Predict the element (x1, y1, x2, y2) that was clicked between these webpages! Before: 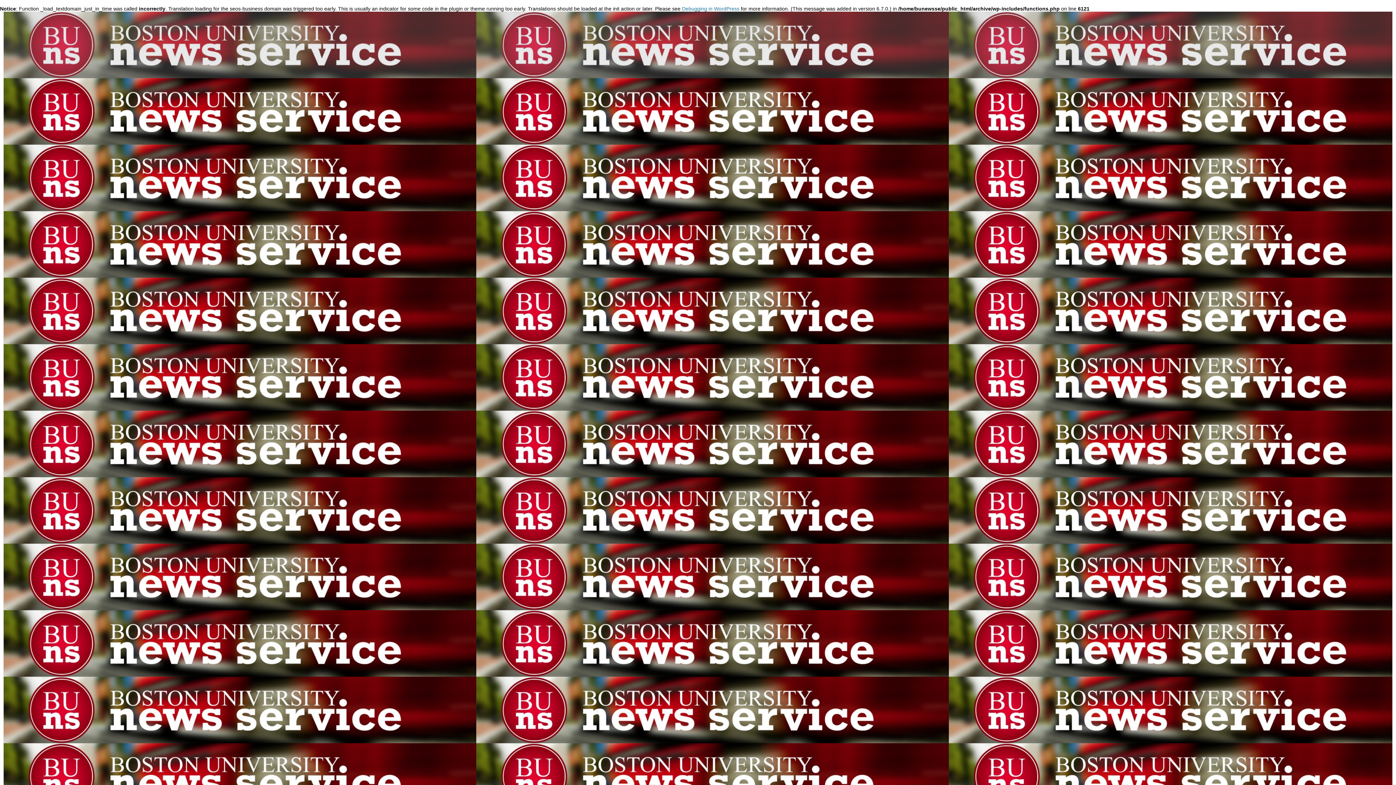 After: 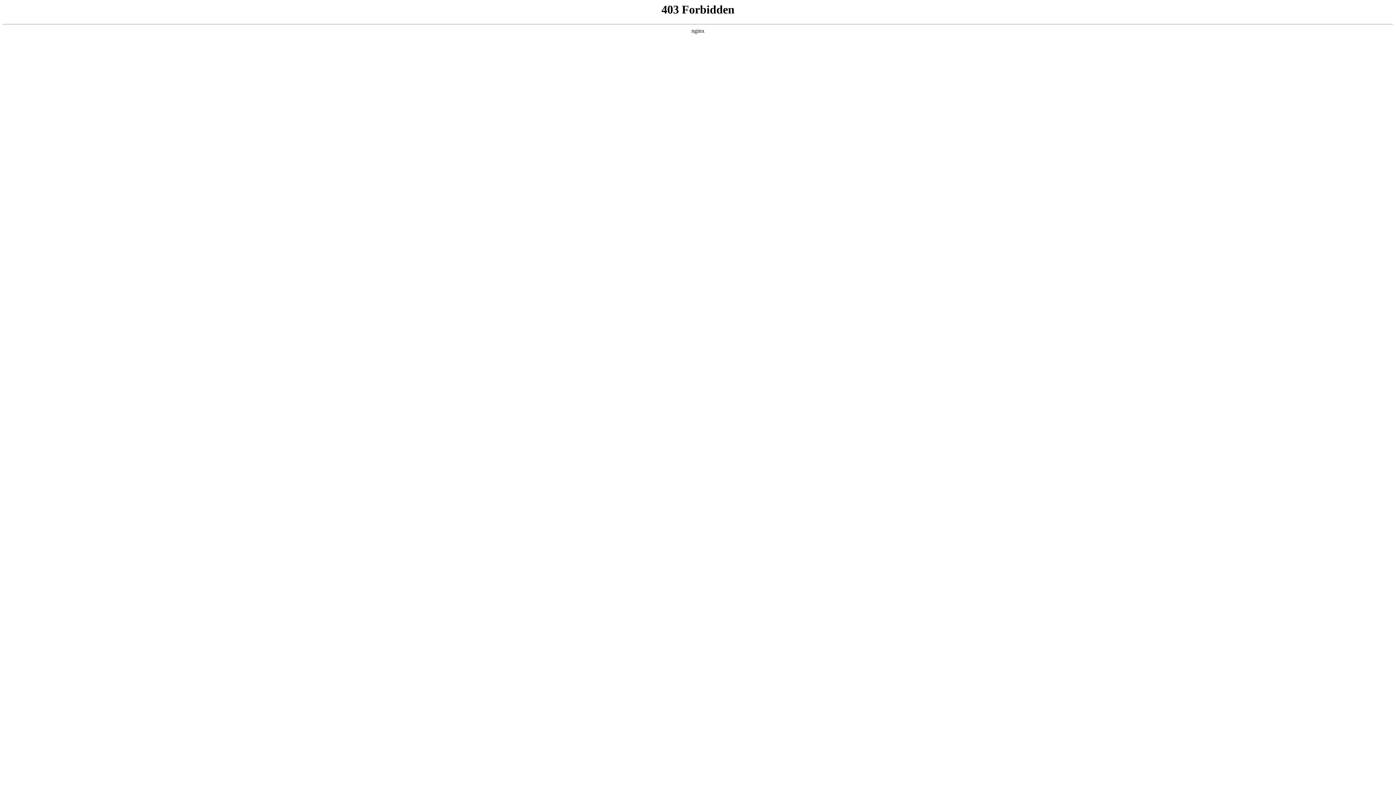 Action: label: Debugging in WordPress bbox: (682, 5, 739, 11)